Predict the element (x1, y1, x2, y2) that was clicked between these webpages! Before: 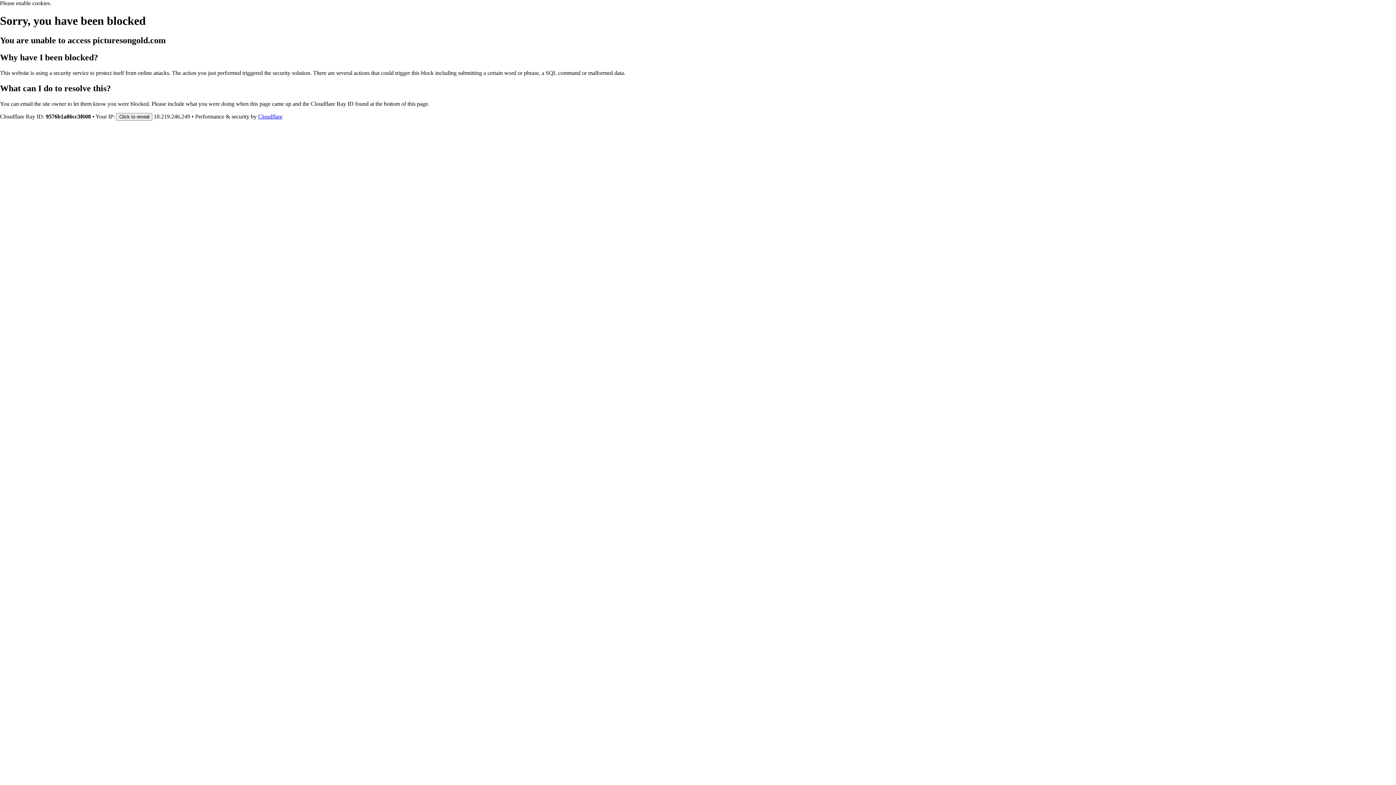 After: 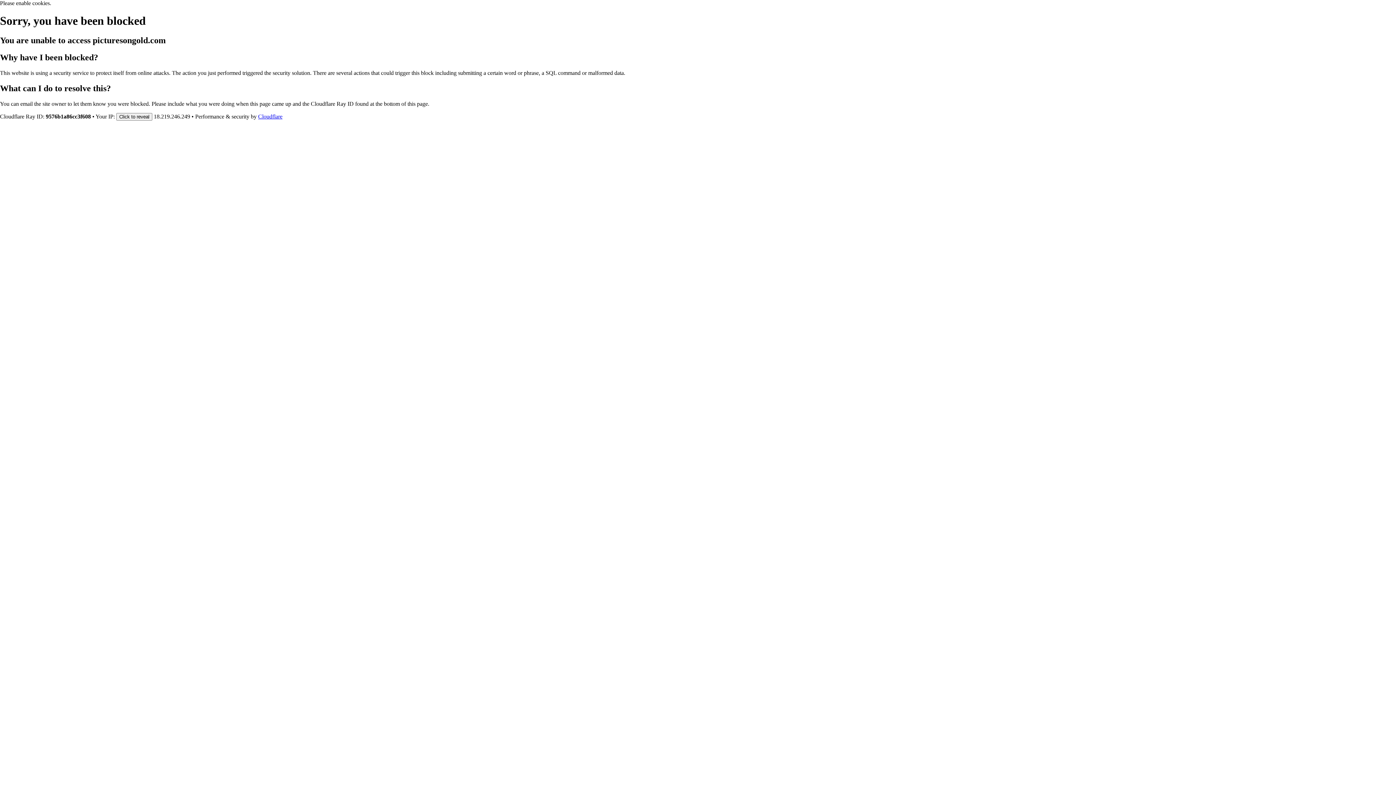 Action: bbox: (258, 113, 282, 119) label: Cloudflare